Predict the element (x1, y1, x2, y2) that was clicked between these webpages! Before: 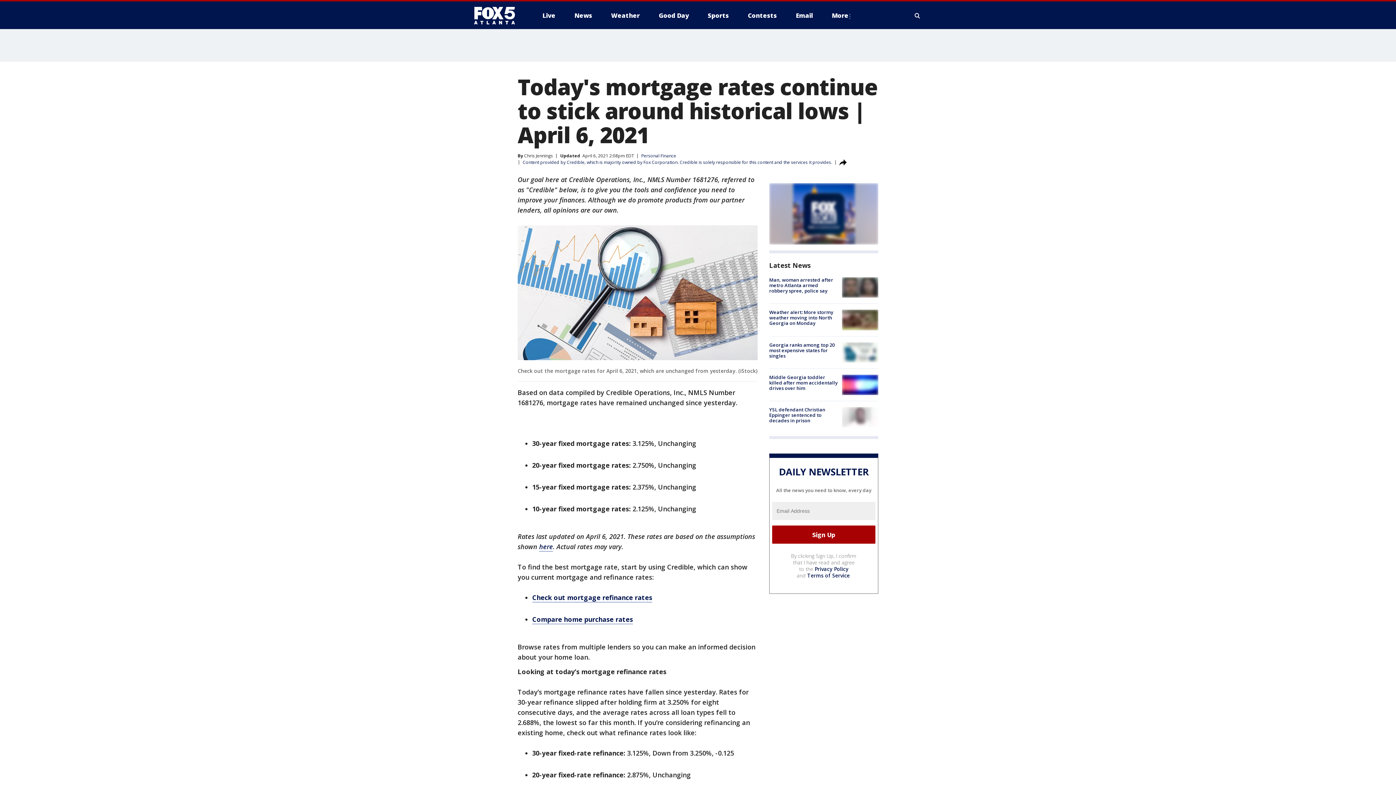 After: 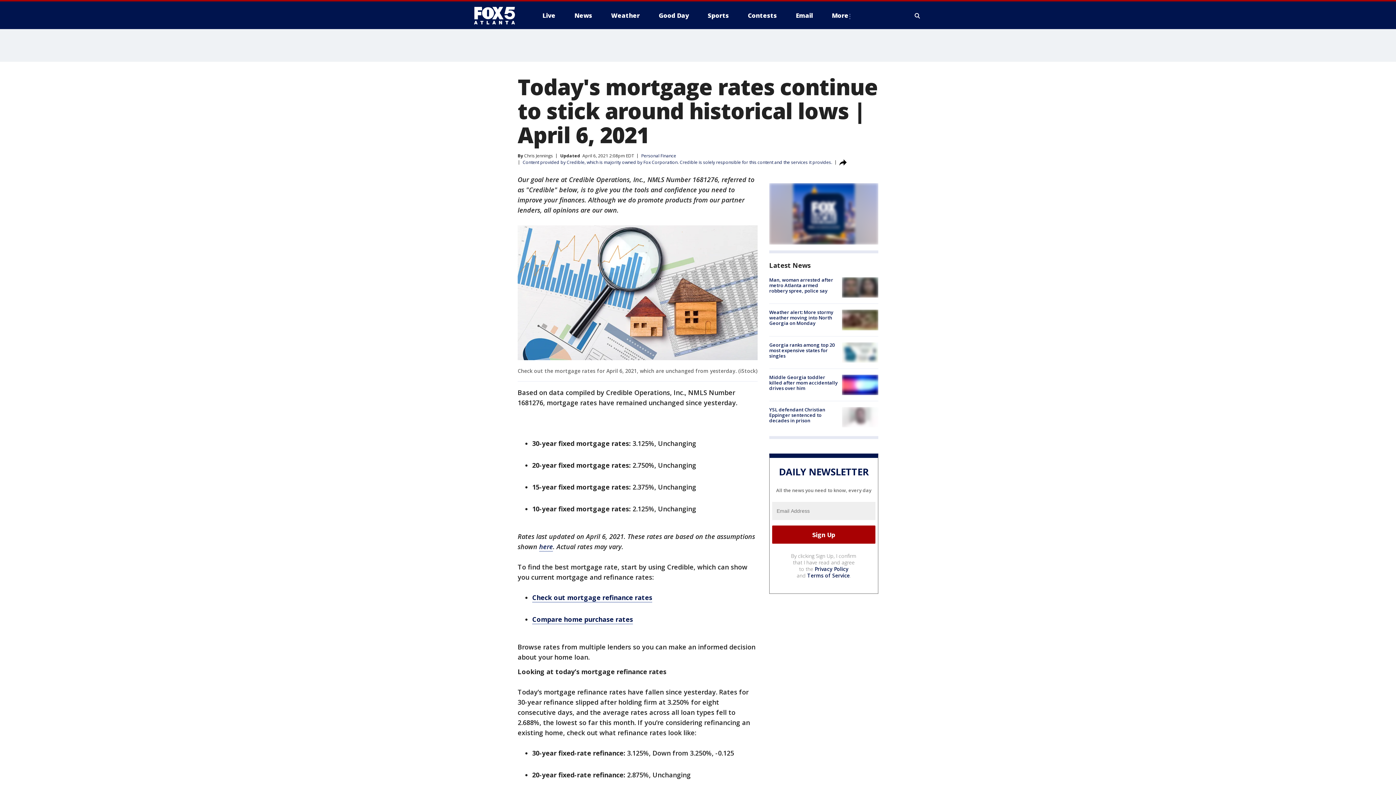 Action: bbox: (807, 572, 850, 579) label: Terms of Service